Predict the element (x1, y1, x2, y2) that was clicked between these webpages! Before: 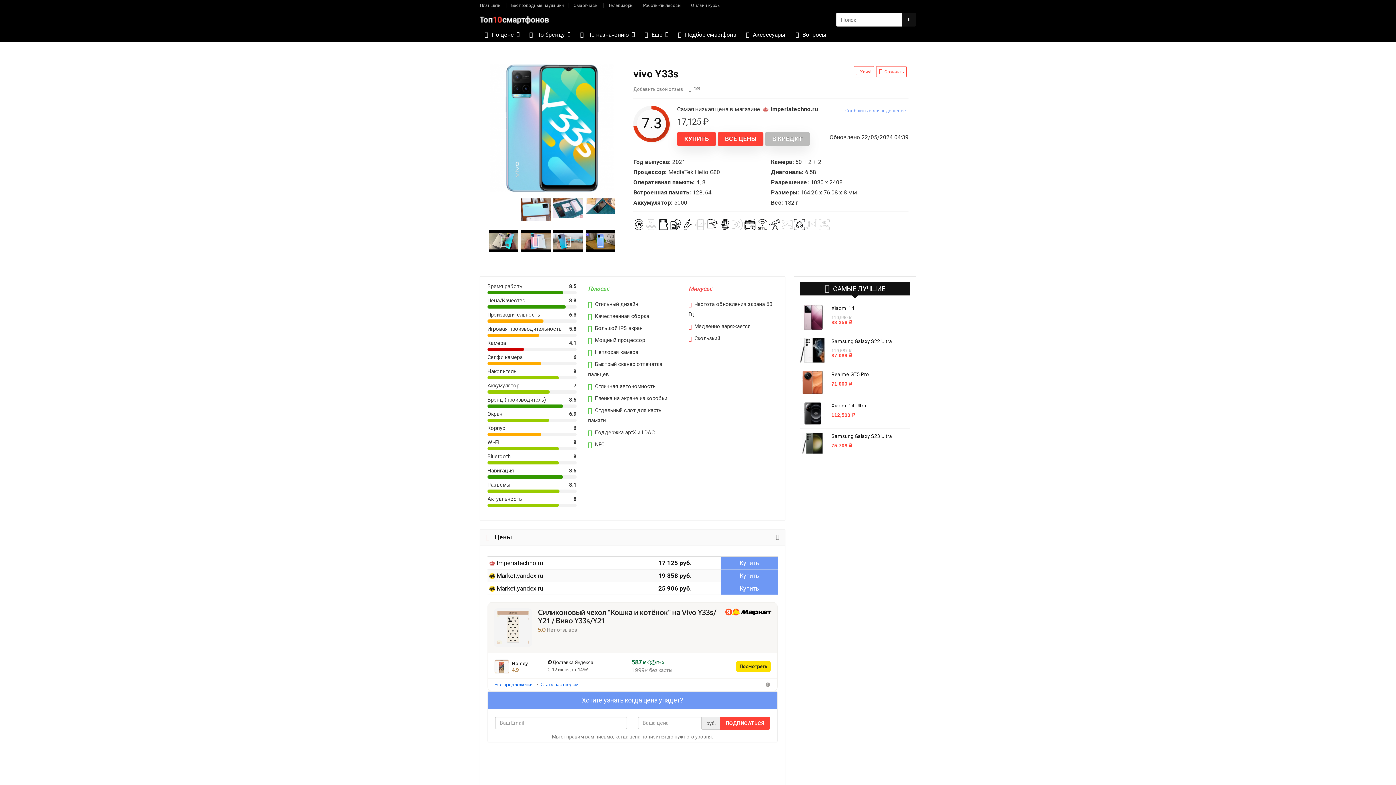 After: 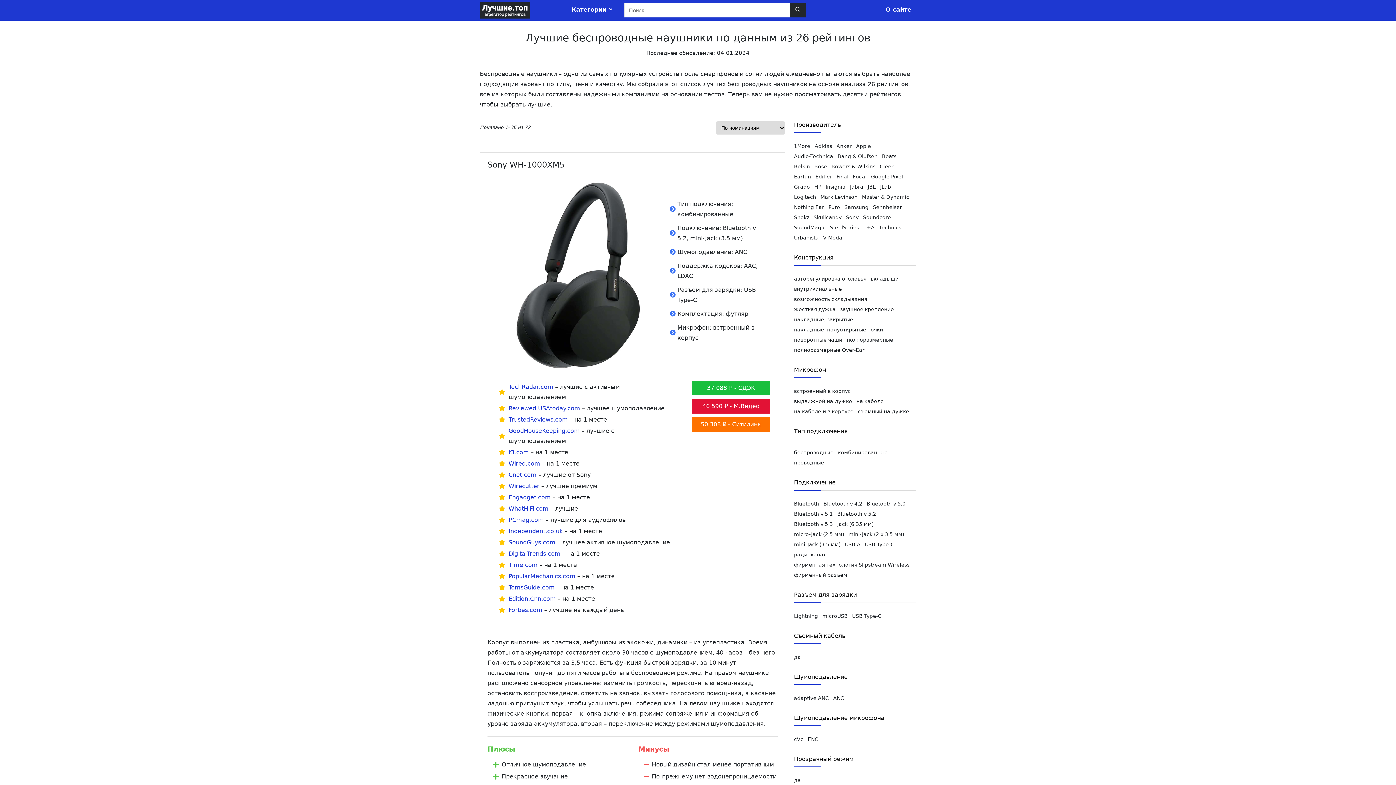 Action: bbox: (511, 2, 564, 8) label: Беспроводные наушники